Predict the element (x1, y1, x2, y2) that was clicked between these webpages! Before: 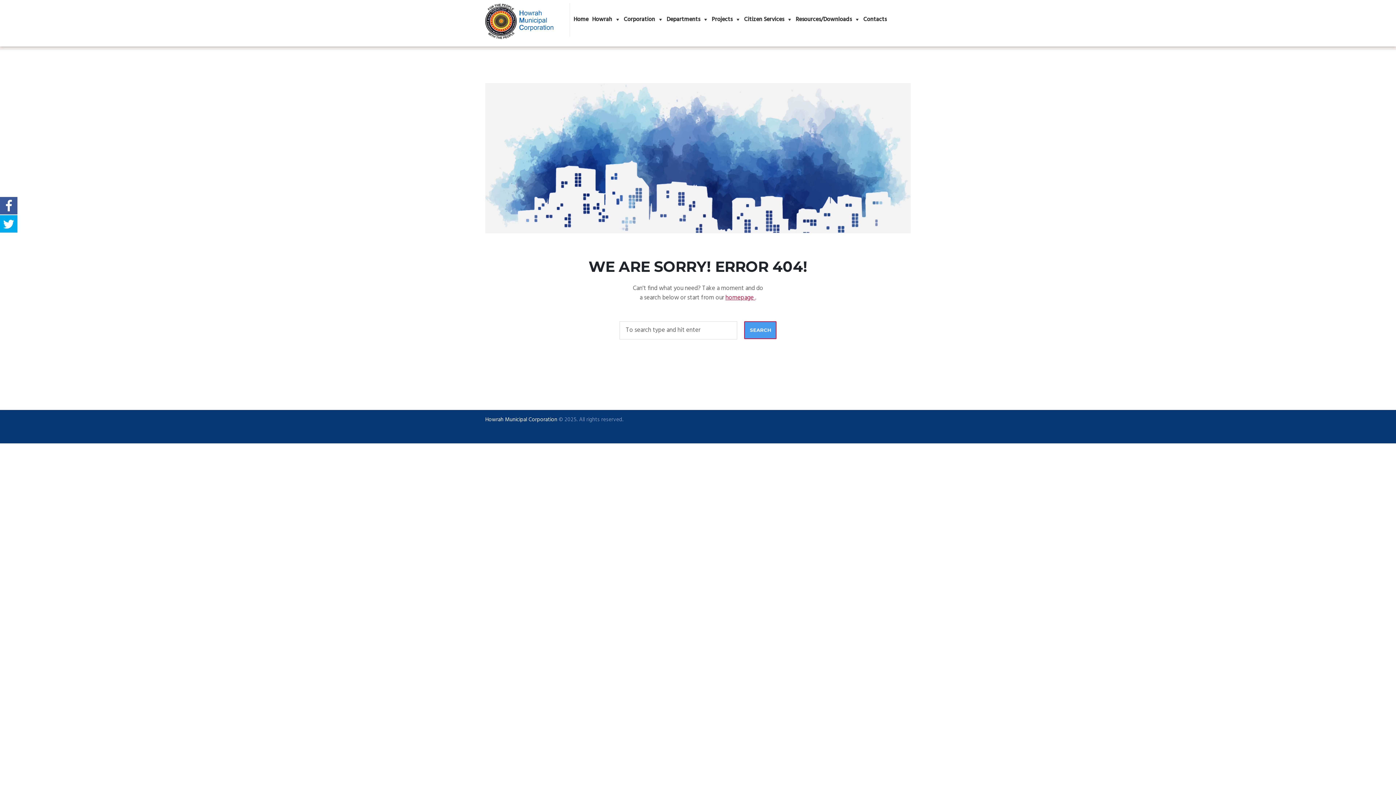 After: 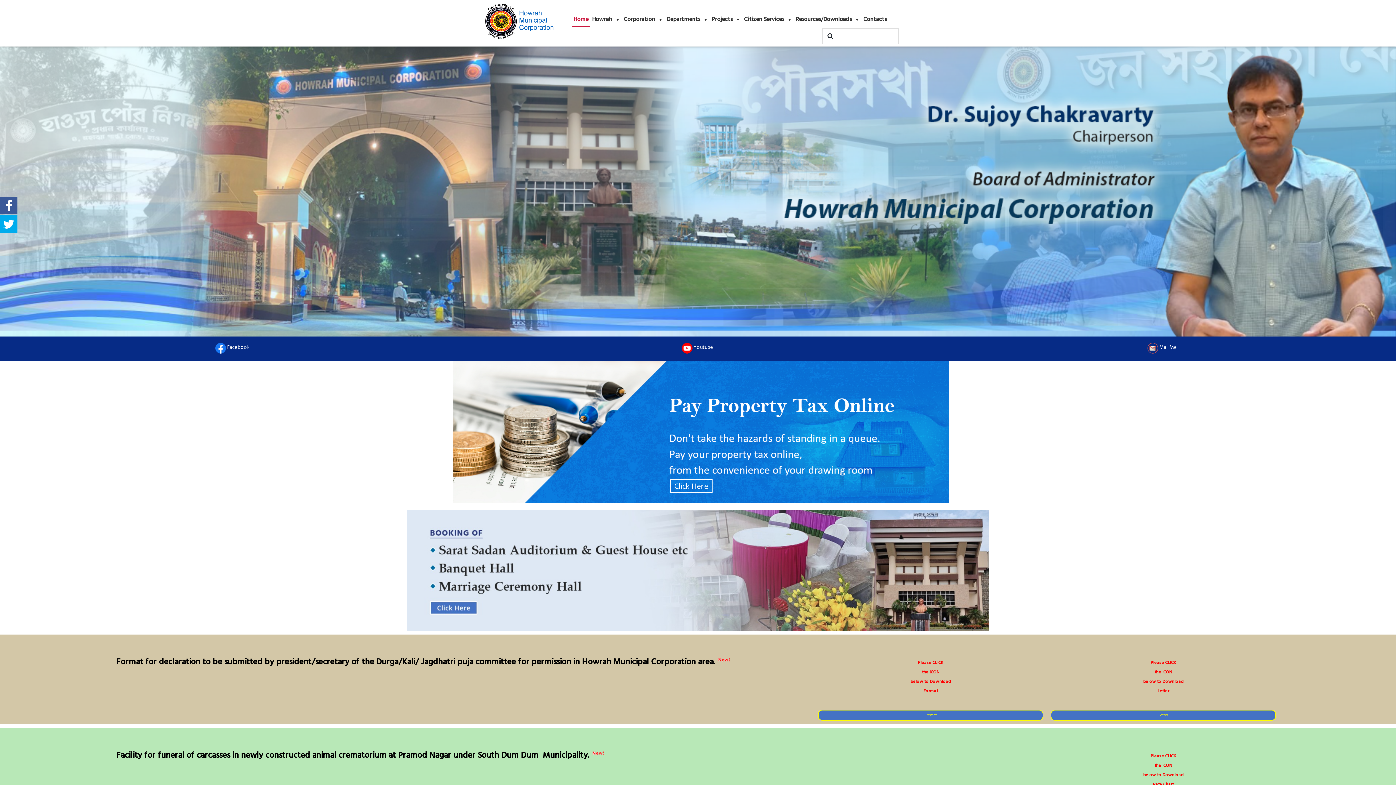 Action: bbox: (571, 12, 590, 26) label: Home